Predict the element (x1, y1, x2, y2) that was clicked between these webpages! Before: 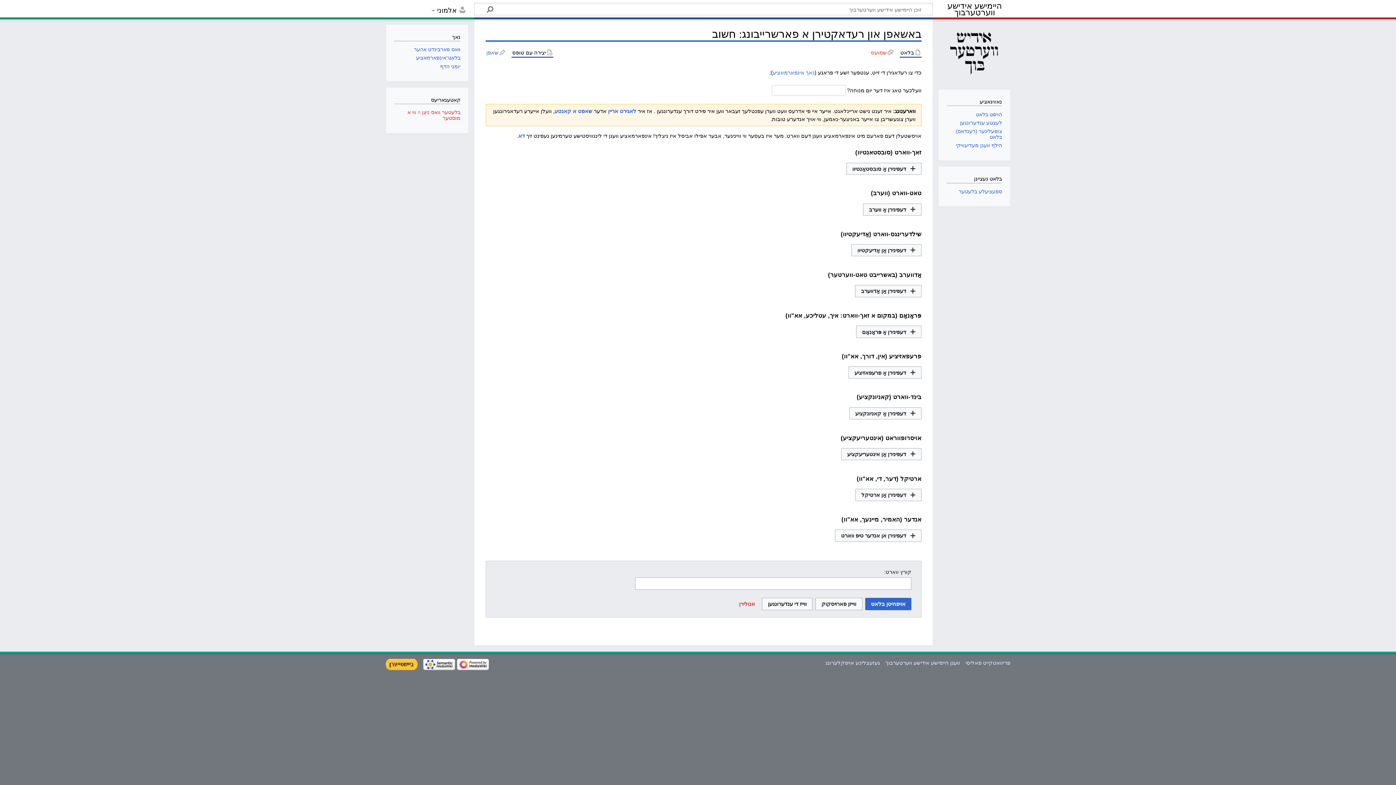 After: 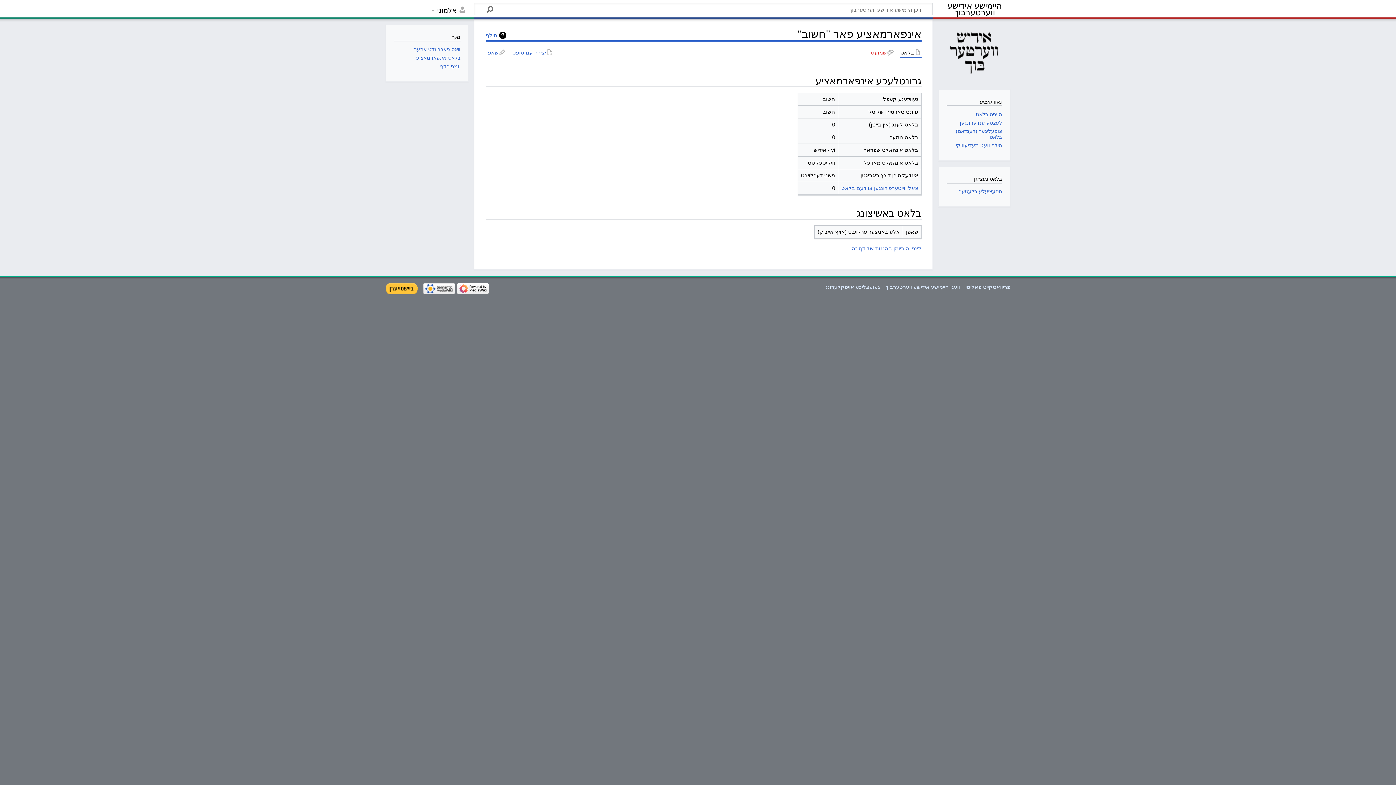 Action: label: בלאט־אינפארמאציע bbox: (416, 55, 460, 60)